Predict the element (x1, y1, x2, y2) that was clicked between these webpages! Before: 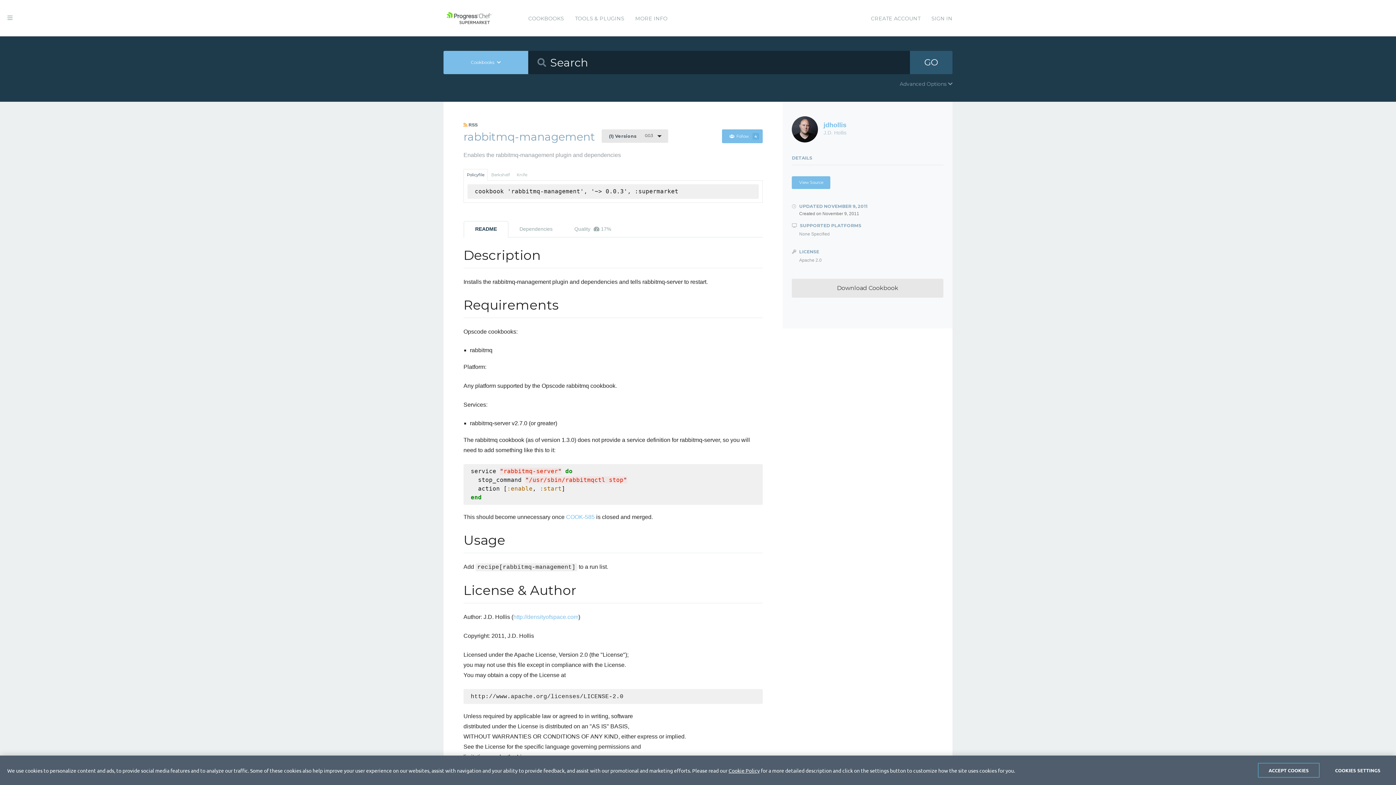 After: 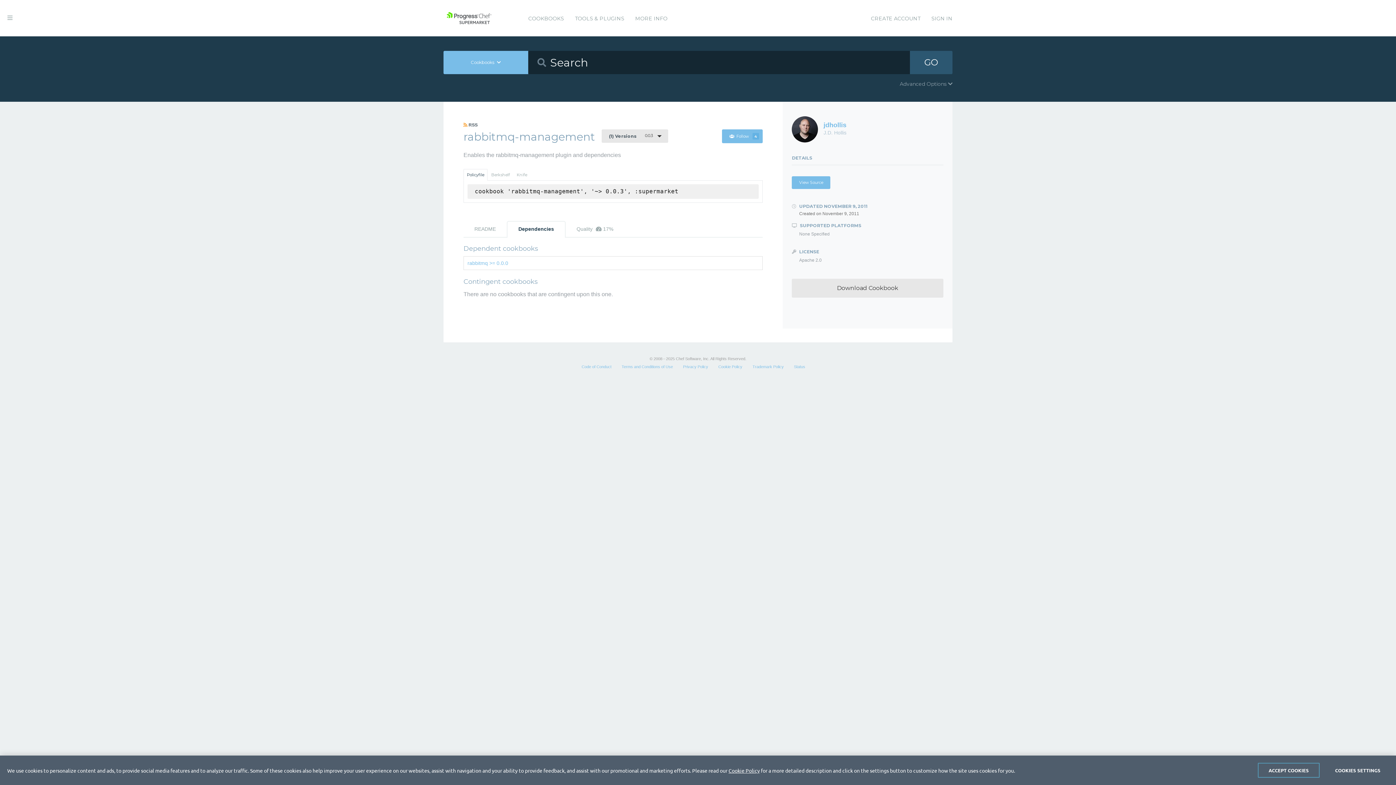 Action: bbox: (508, 221, 563, 237) label: Dependencies